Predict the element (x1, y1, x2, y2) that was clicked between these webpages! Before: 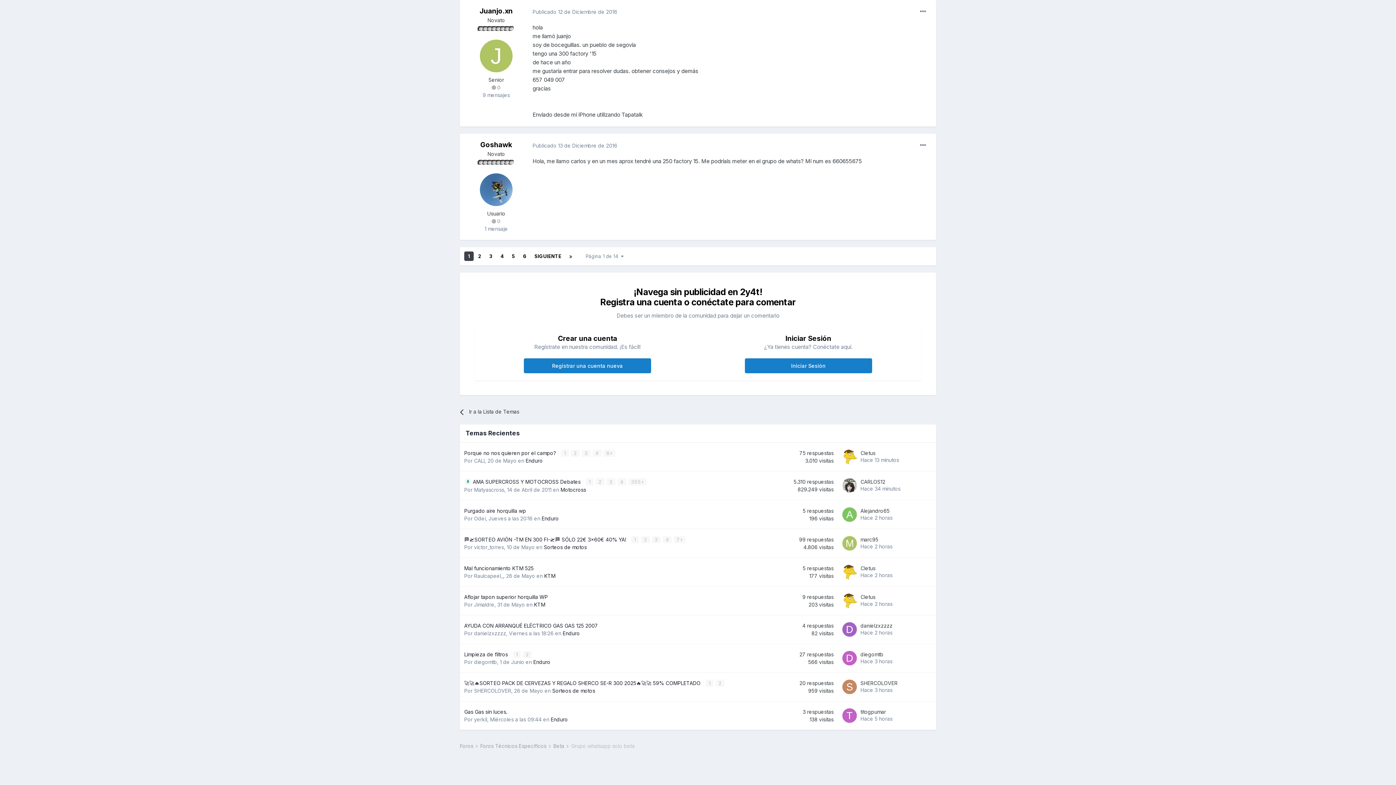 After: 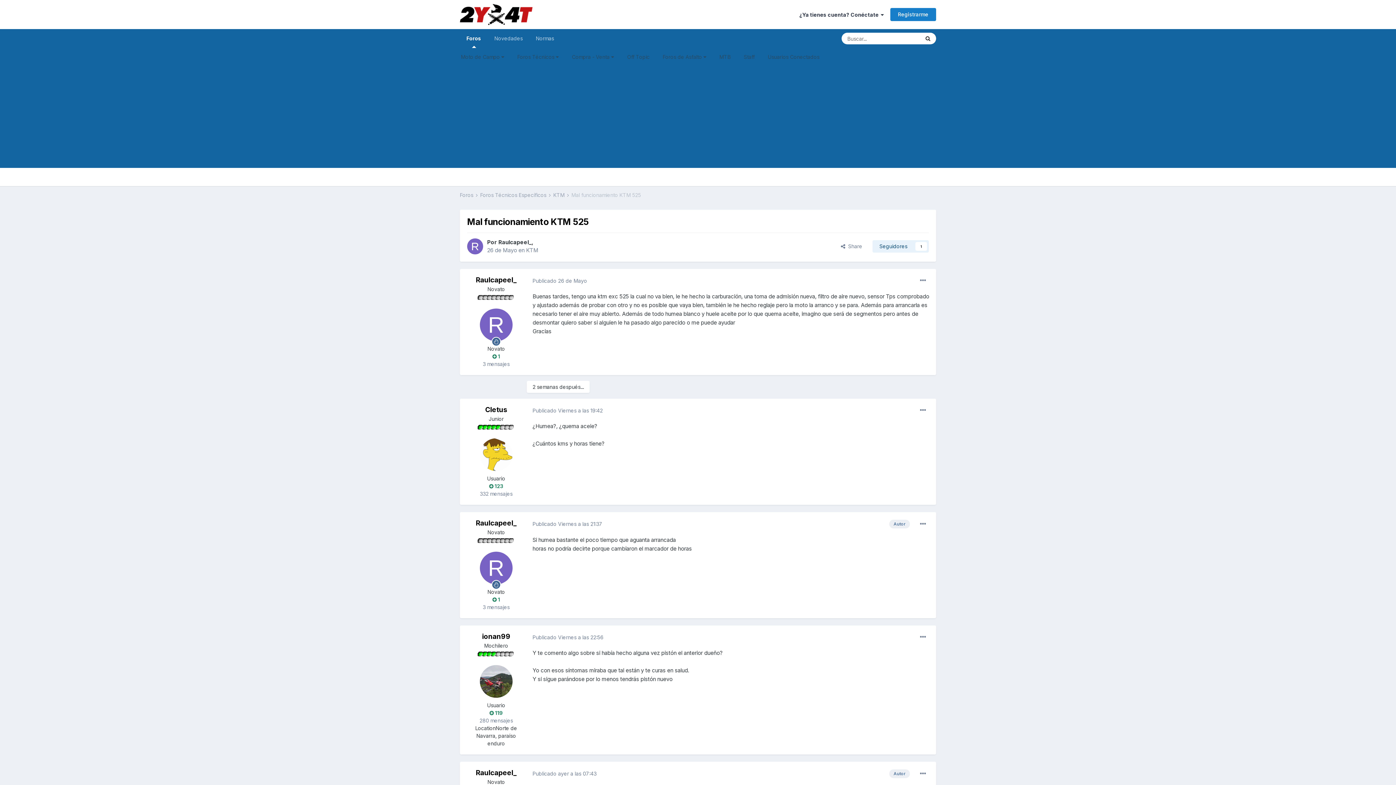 Action: bbox: (464, 565, 533, 571) label: Mal funcionamiento KTM 525